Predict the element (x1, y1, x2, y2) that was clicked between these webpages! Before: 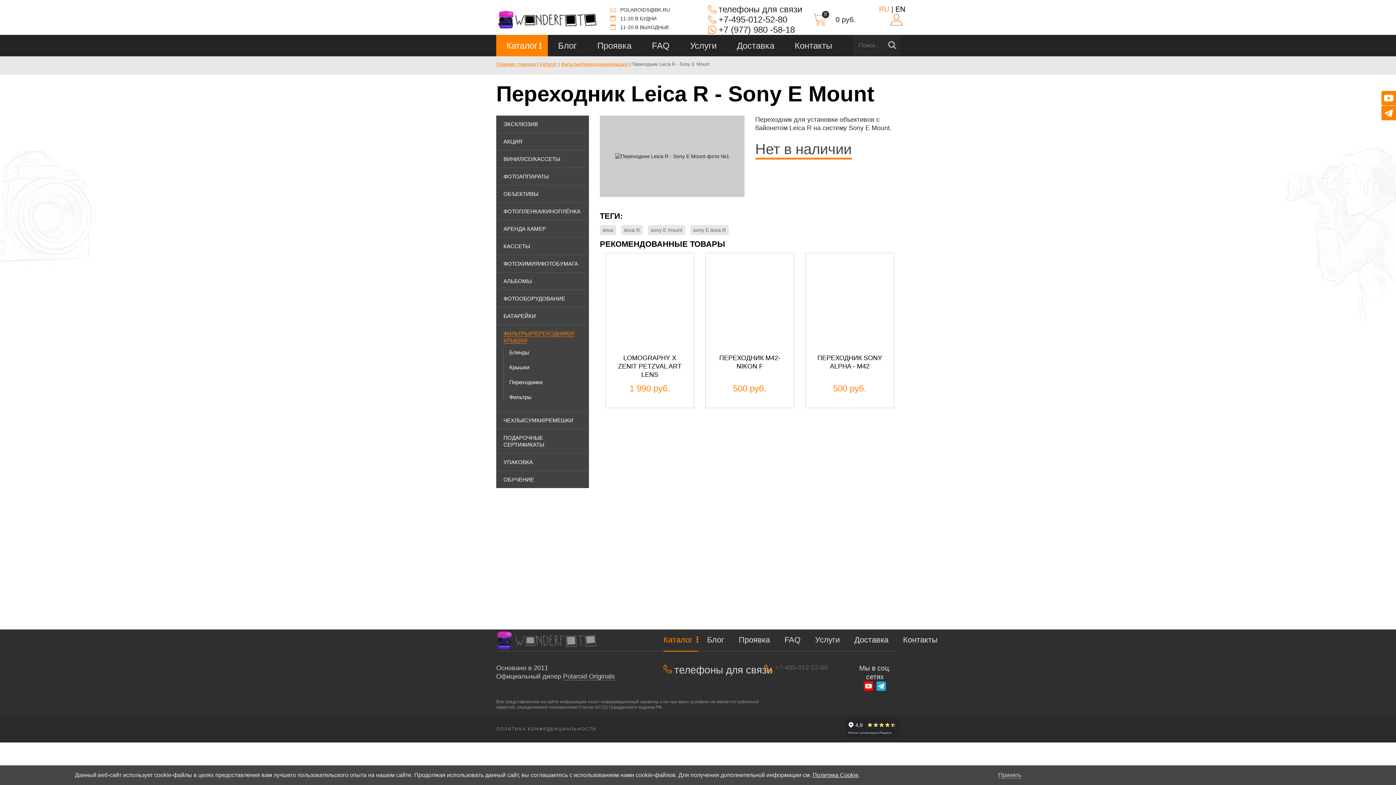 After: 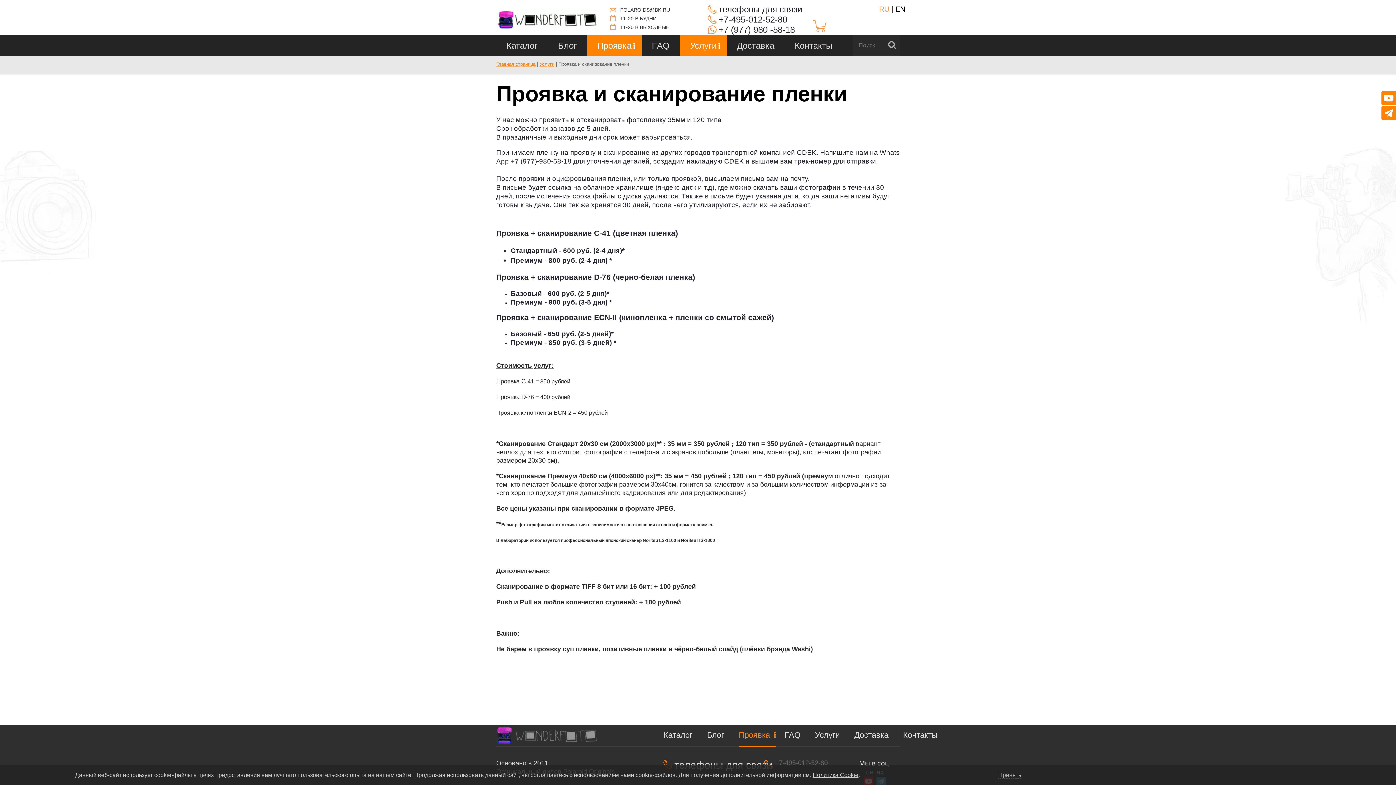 Action: bbox: (587, 34, 641, 56) label: Проявка